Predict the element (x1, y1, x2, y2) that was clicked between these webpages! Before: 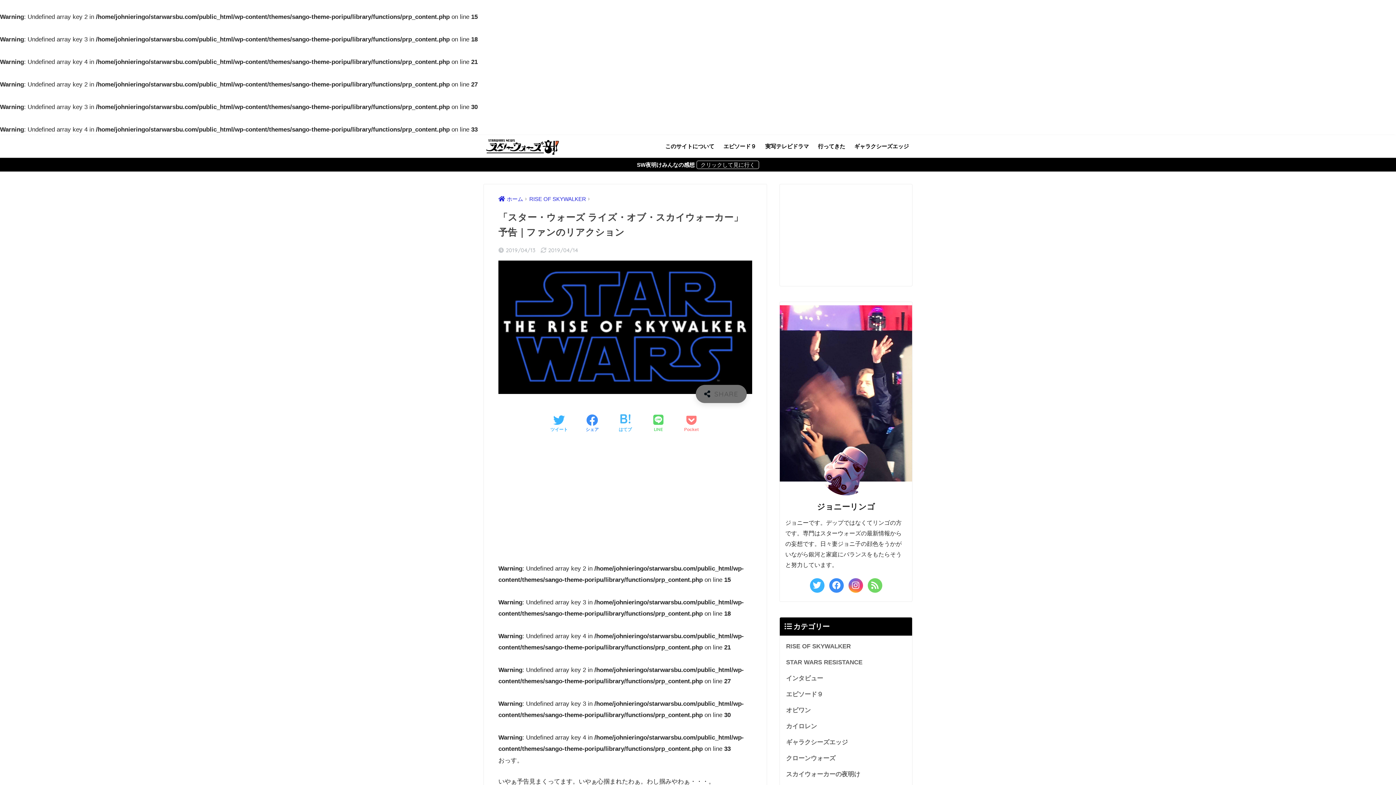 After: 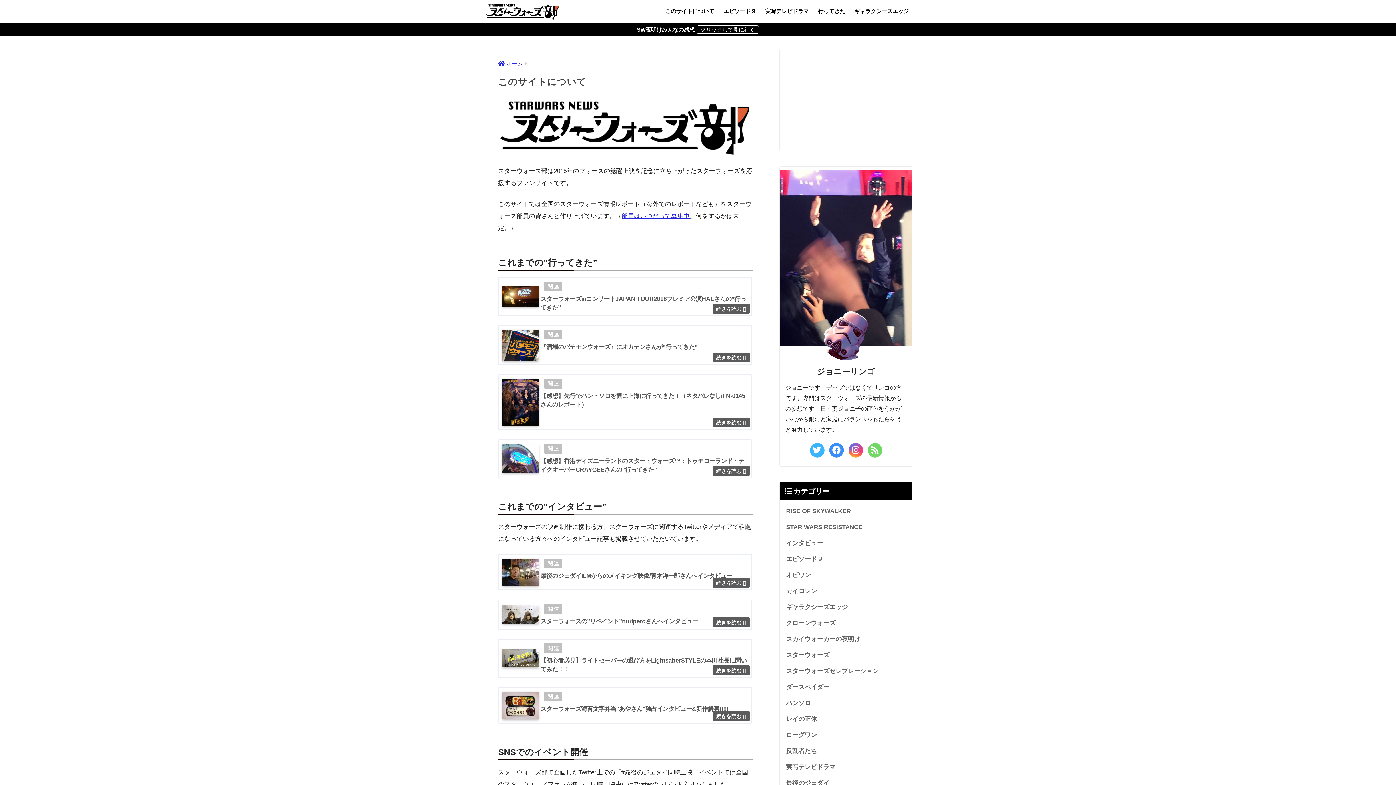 Action: label: このサイトについて bbox: (661, 135, 718, 157)